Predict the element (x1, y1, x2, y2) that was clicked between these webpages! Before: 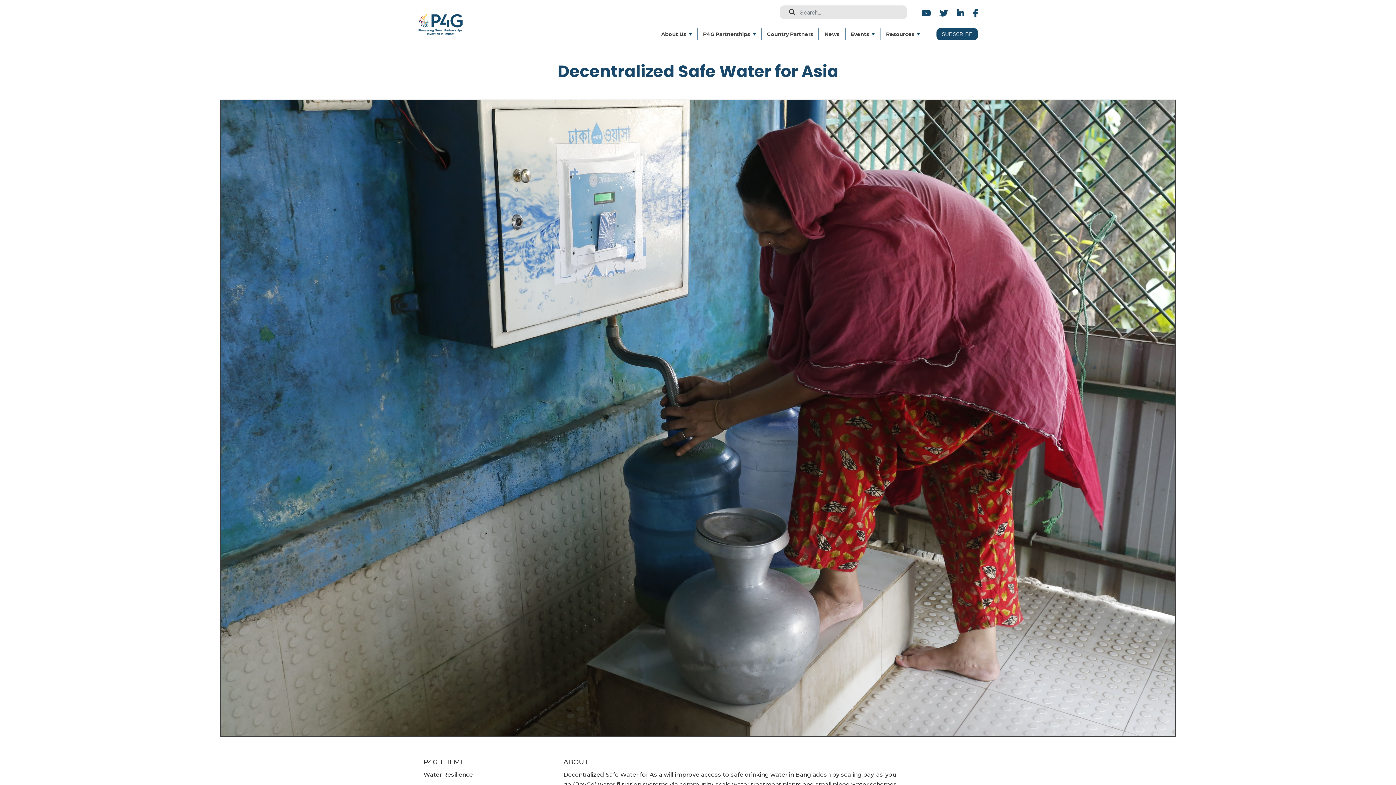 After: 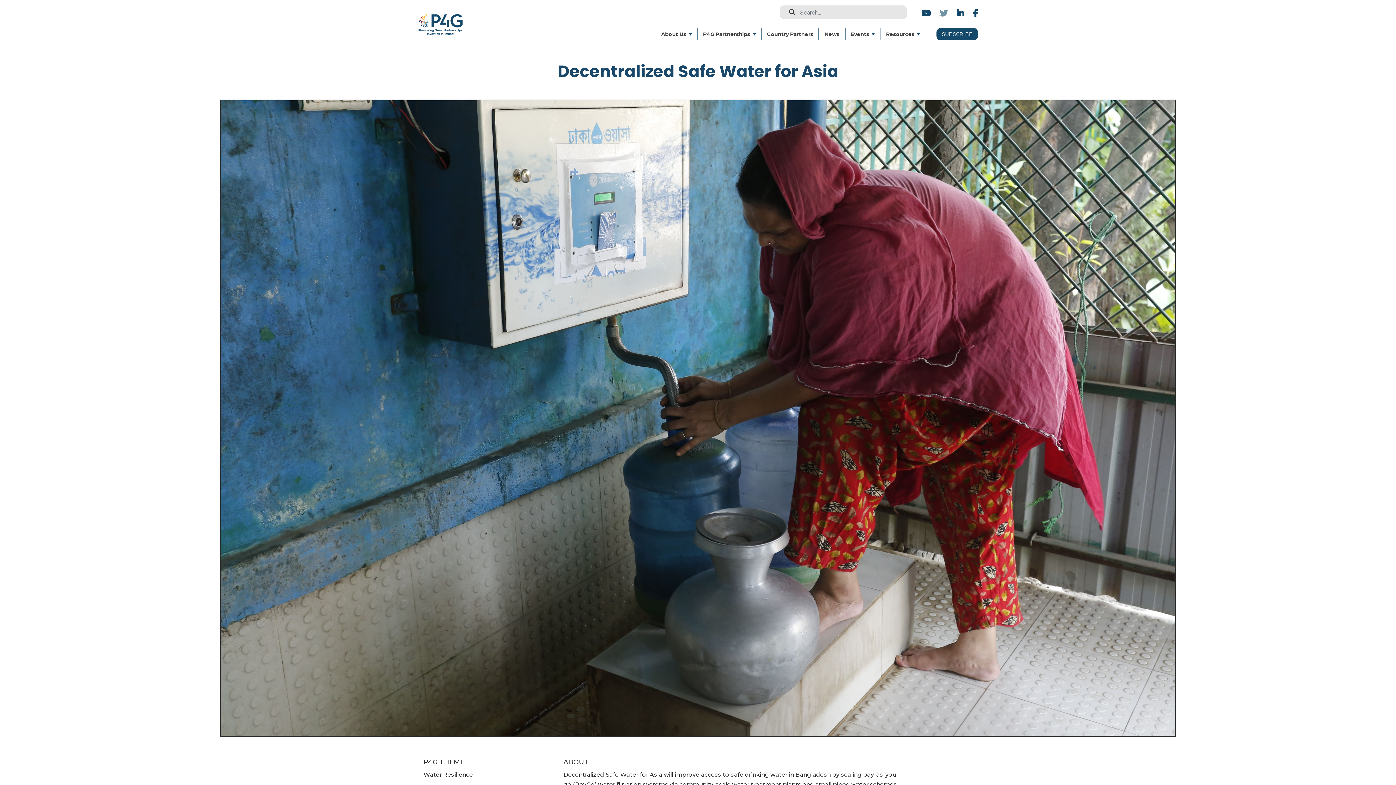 Action: bbox: (938, 5, 949, 21) label: TWITTER